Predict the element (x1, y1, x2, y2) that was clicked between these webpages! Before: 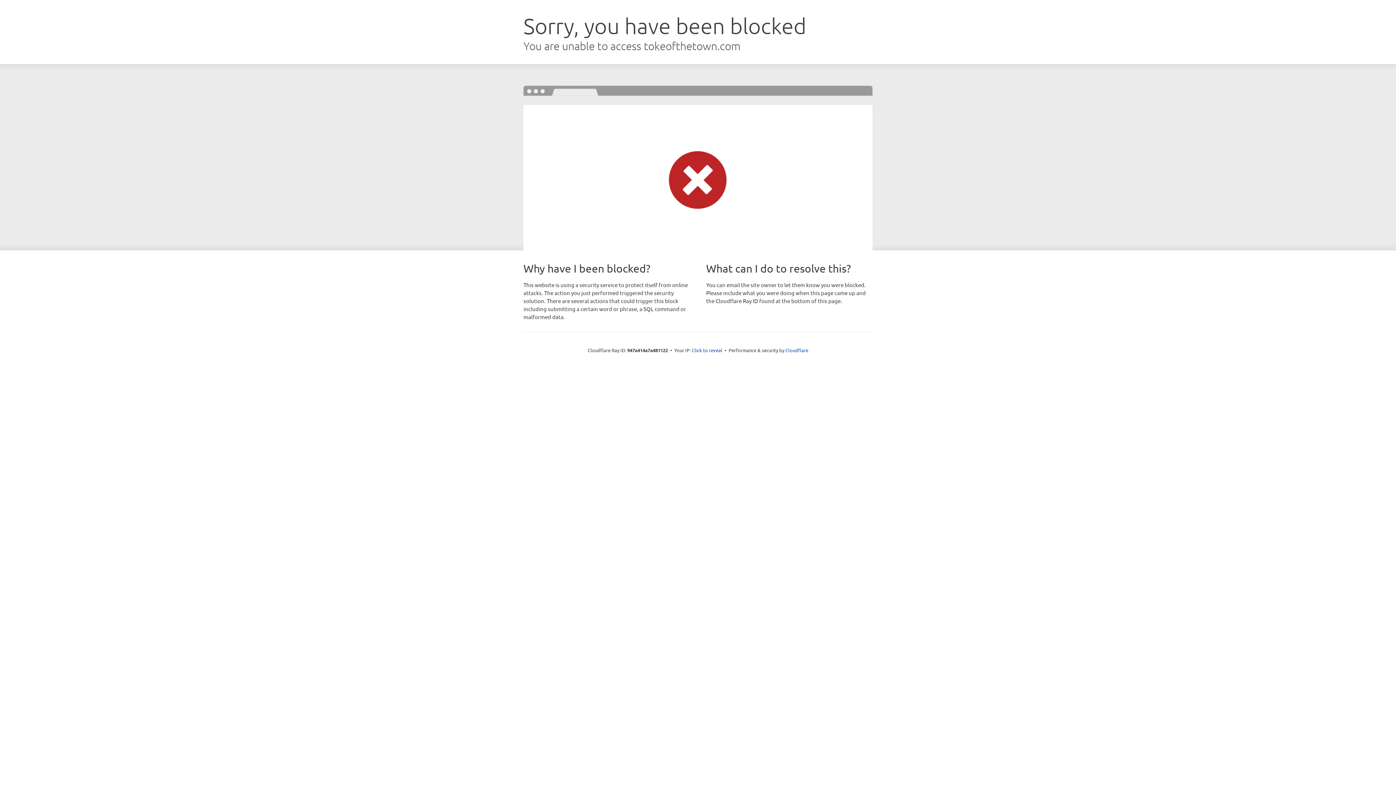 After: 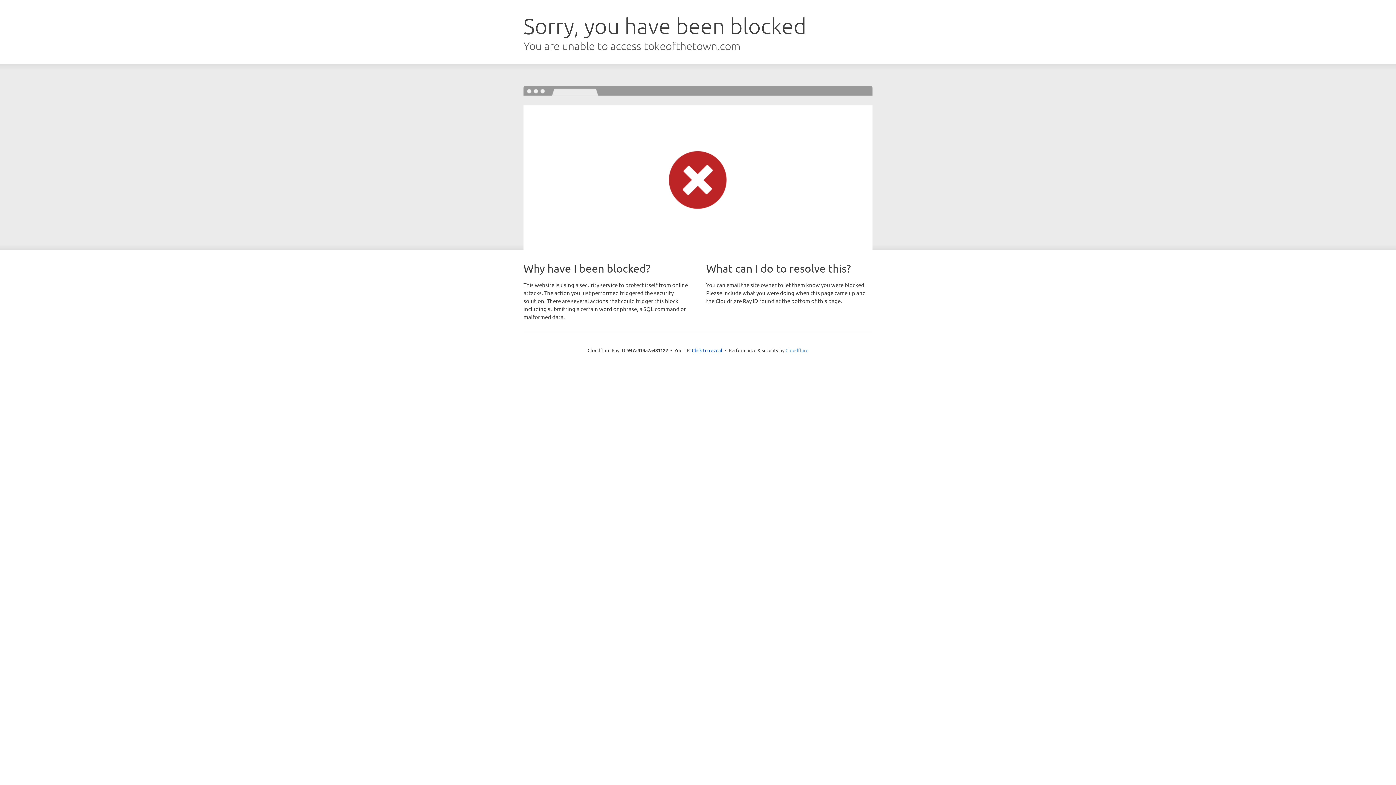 Action: label: Cloudflare bbox: (785, 347, 808, 353)